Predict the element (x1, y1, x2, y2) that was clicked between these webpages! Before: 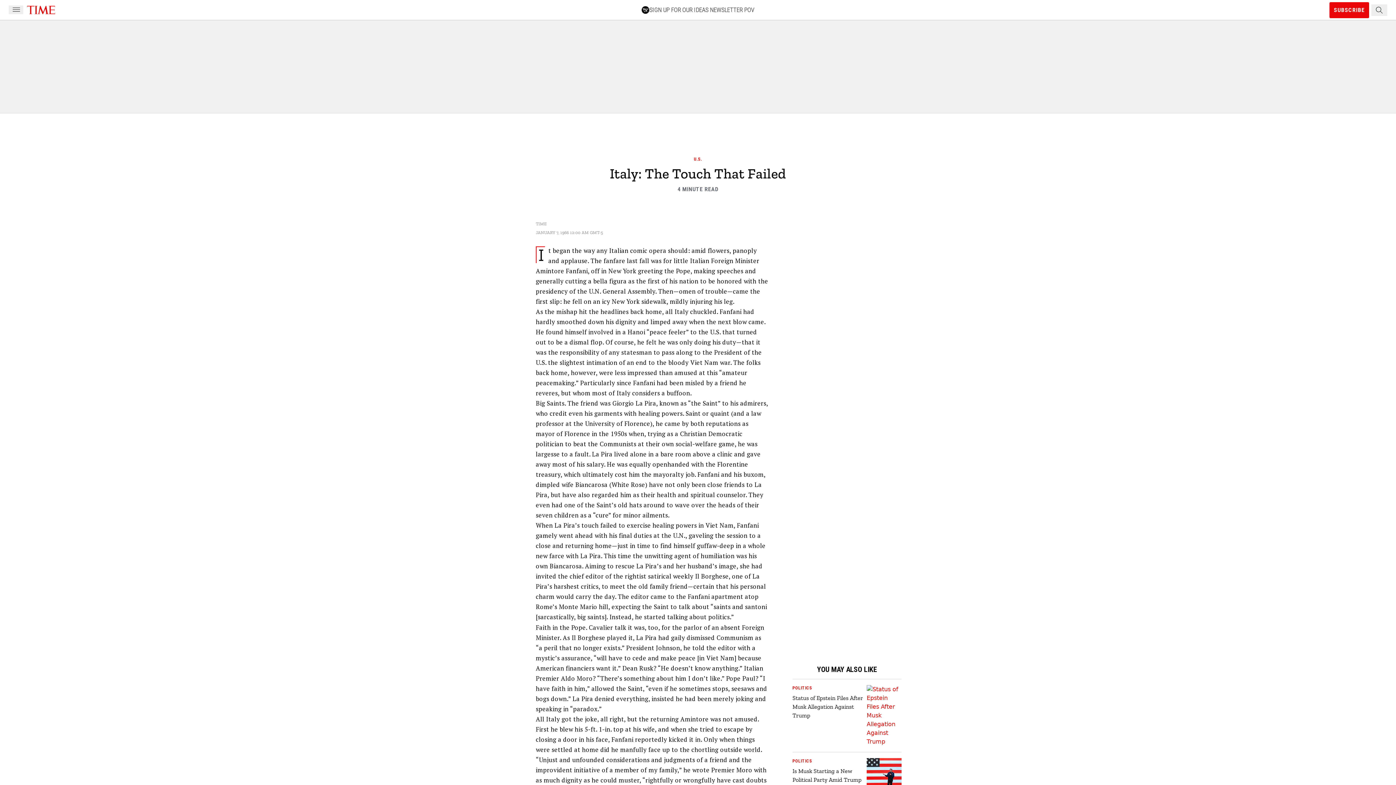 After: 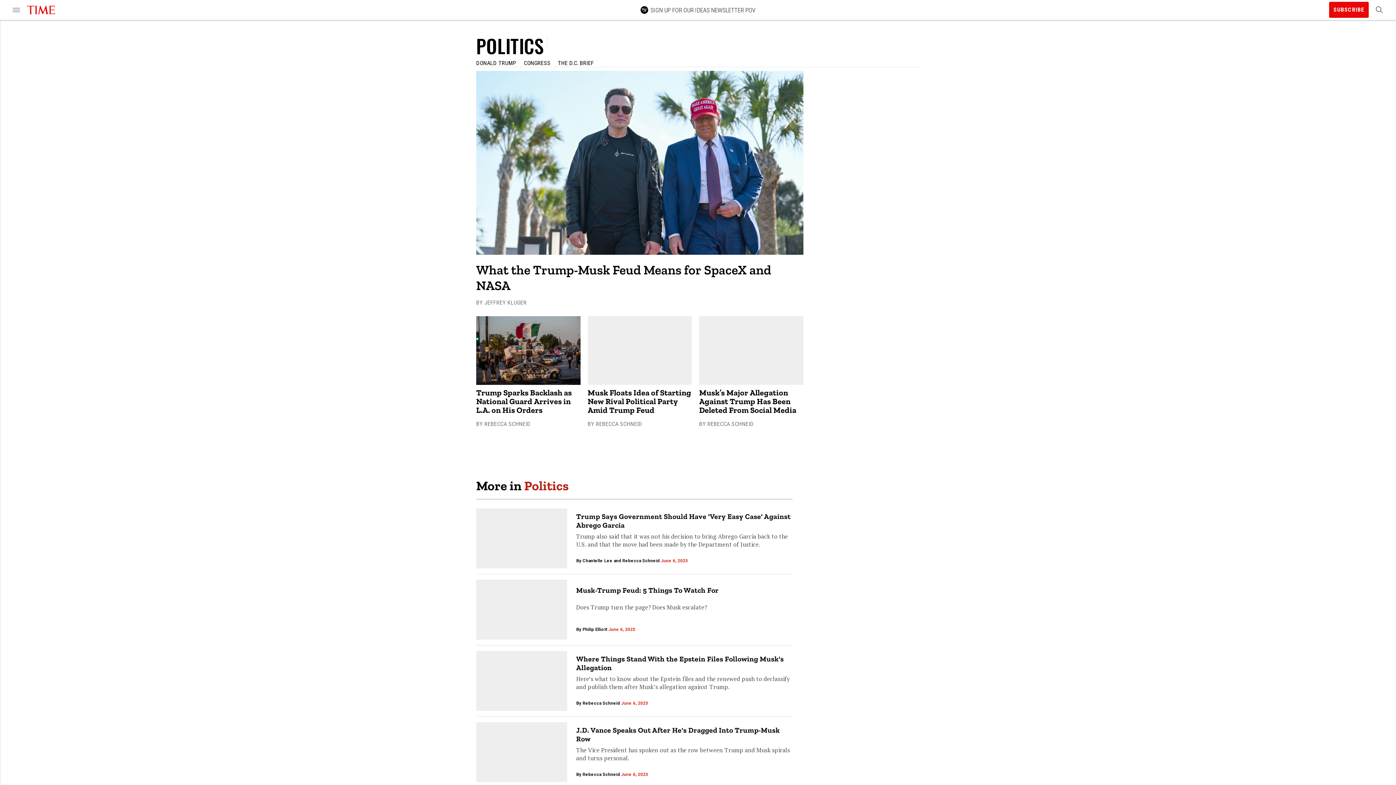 Action: label: POLITICS bbox: (792, 758, 864, 764)